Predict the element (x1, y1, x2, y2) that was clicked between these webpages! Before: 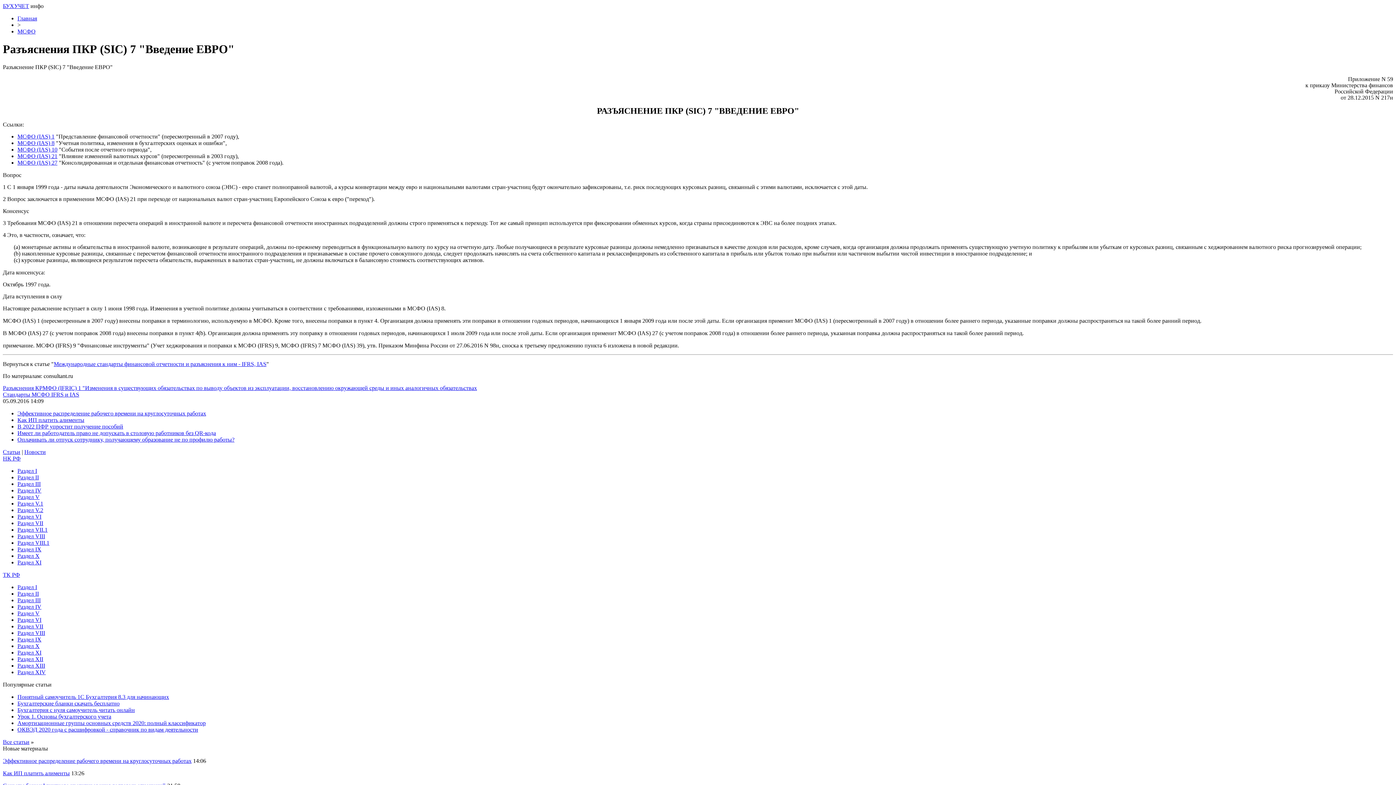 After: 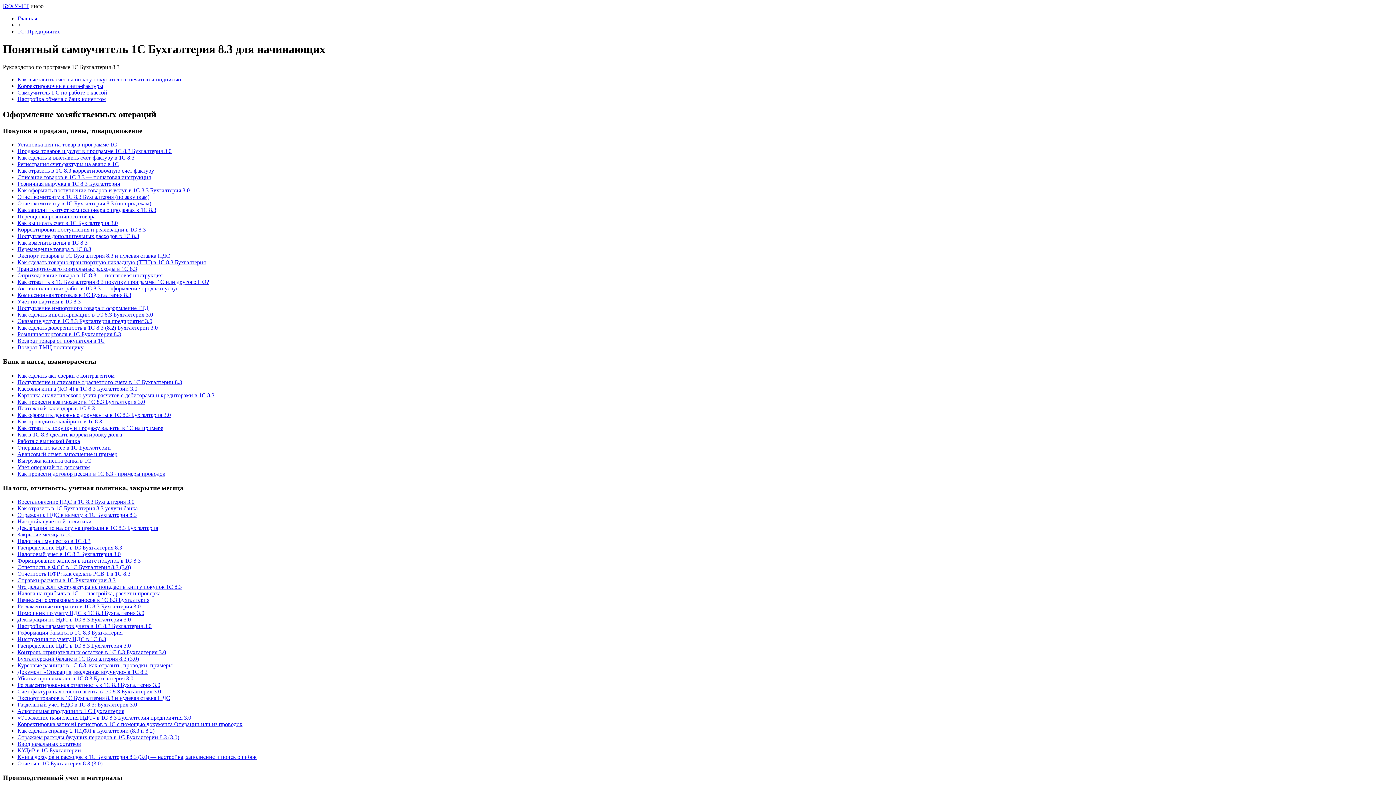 Action: label: Понятный самоучитель 1С Бухгалтерия 8.3 для начинающих bbox: (17, 694, 169, 700)